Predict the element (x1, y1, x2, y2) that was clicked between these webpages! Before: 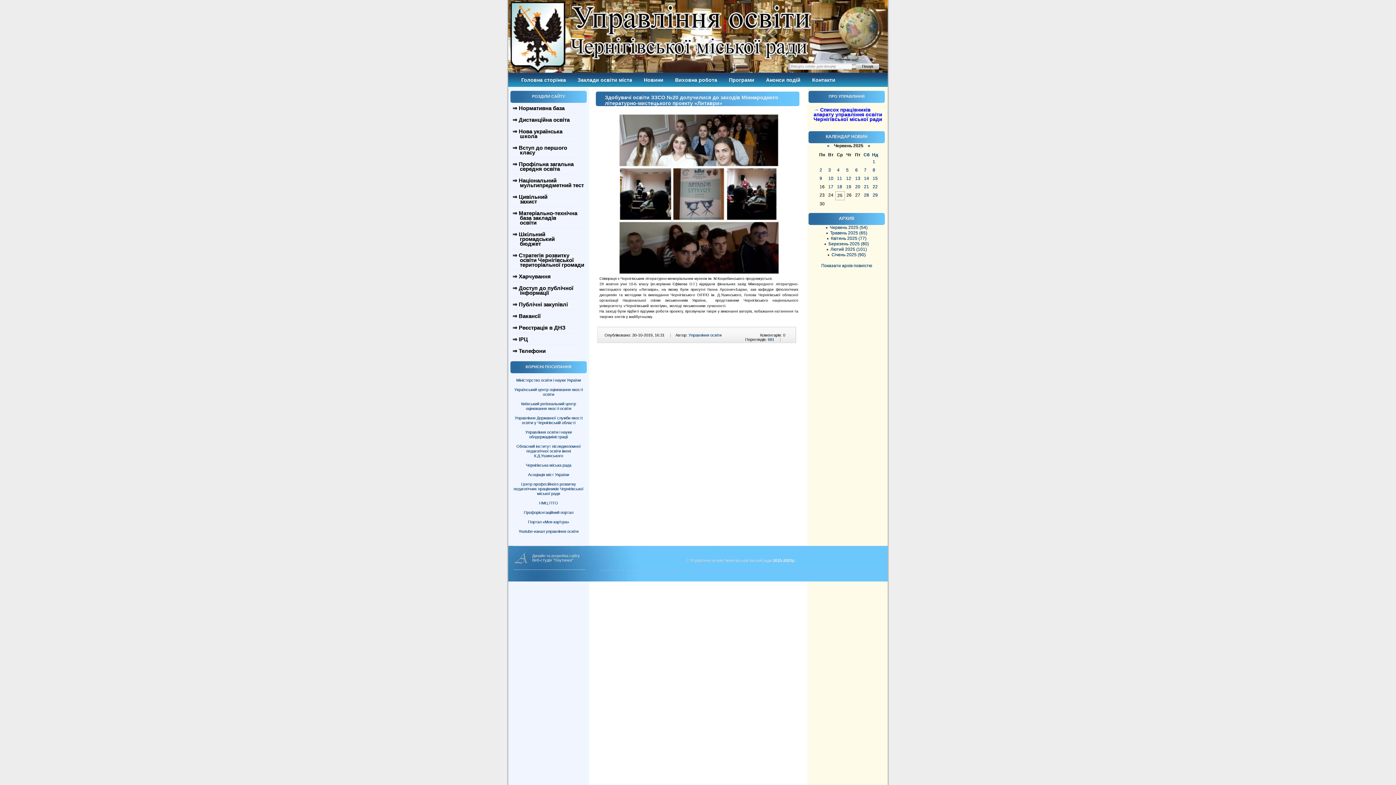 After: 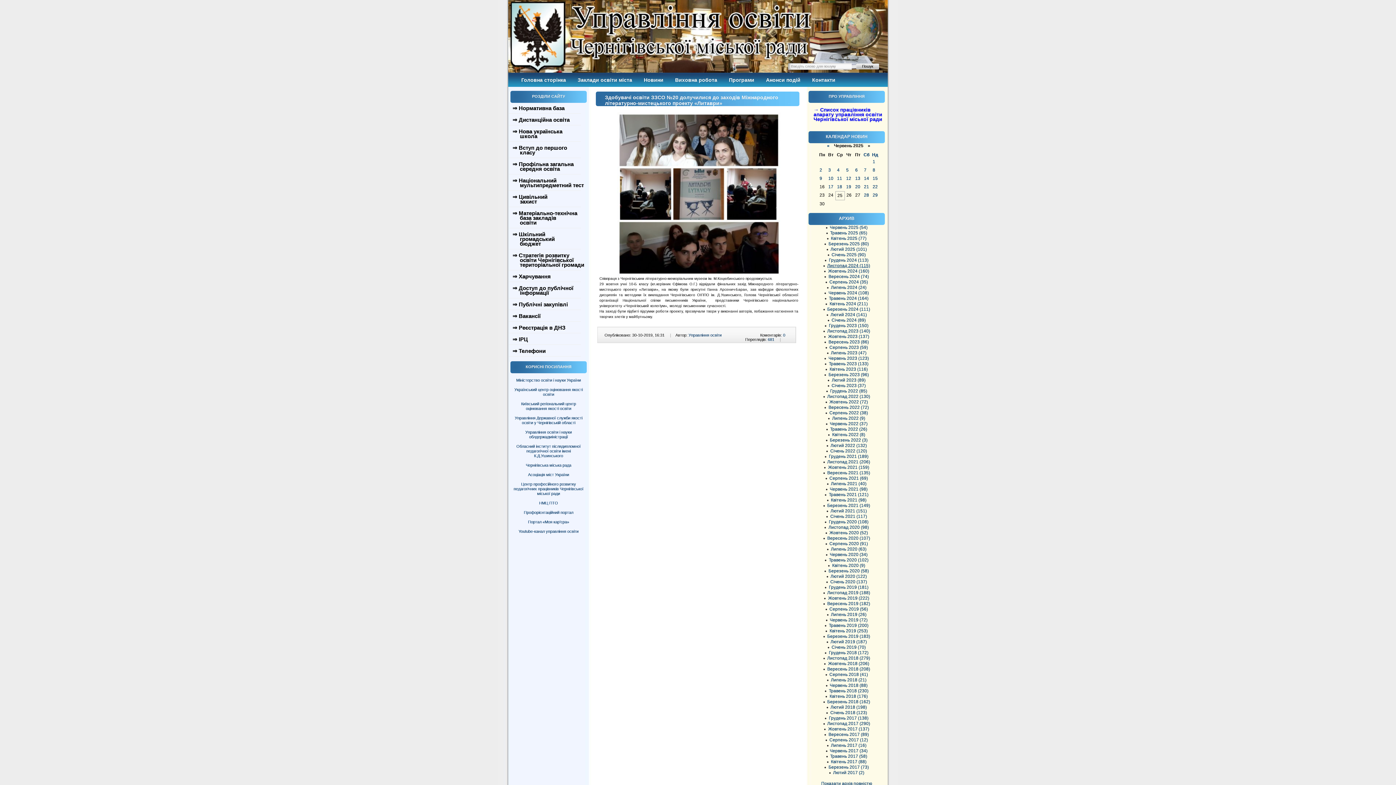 Action: label: Показати архів повністю bbox: (821, 263, 872, 268)